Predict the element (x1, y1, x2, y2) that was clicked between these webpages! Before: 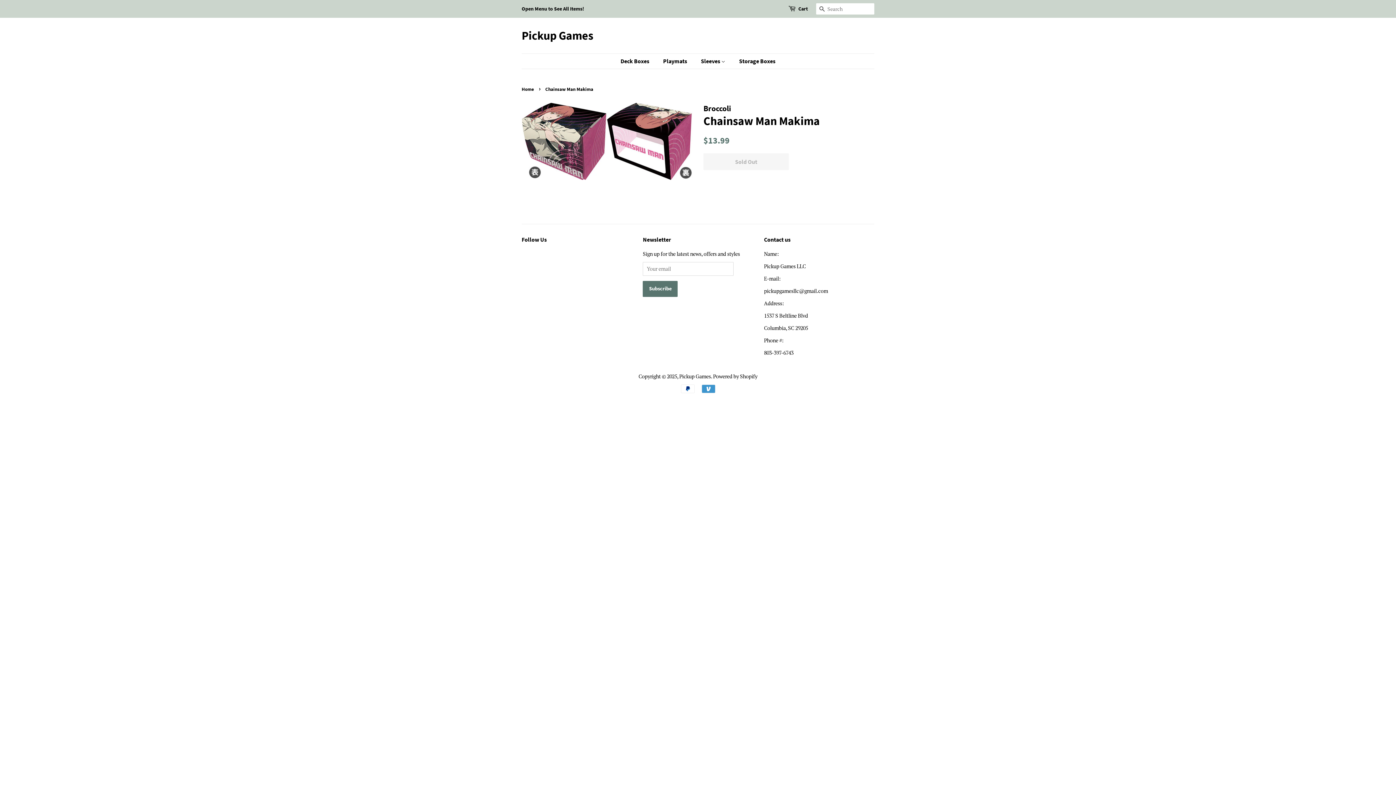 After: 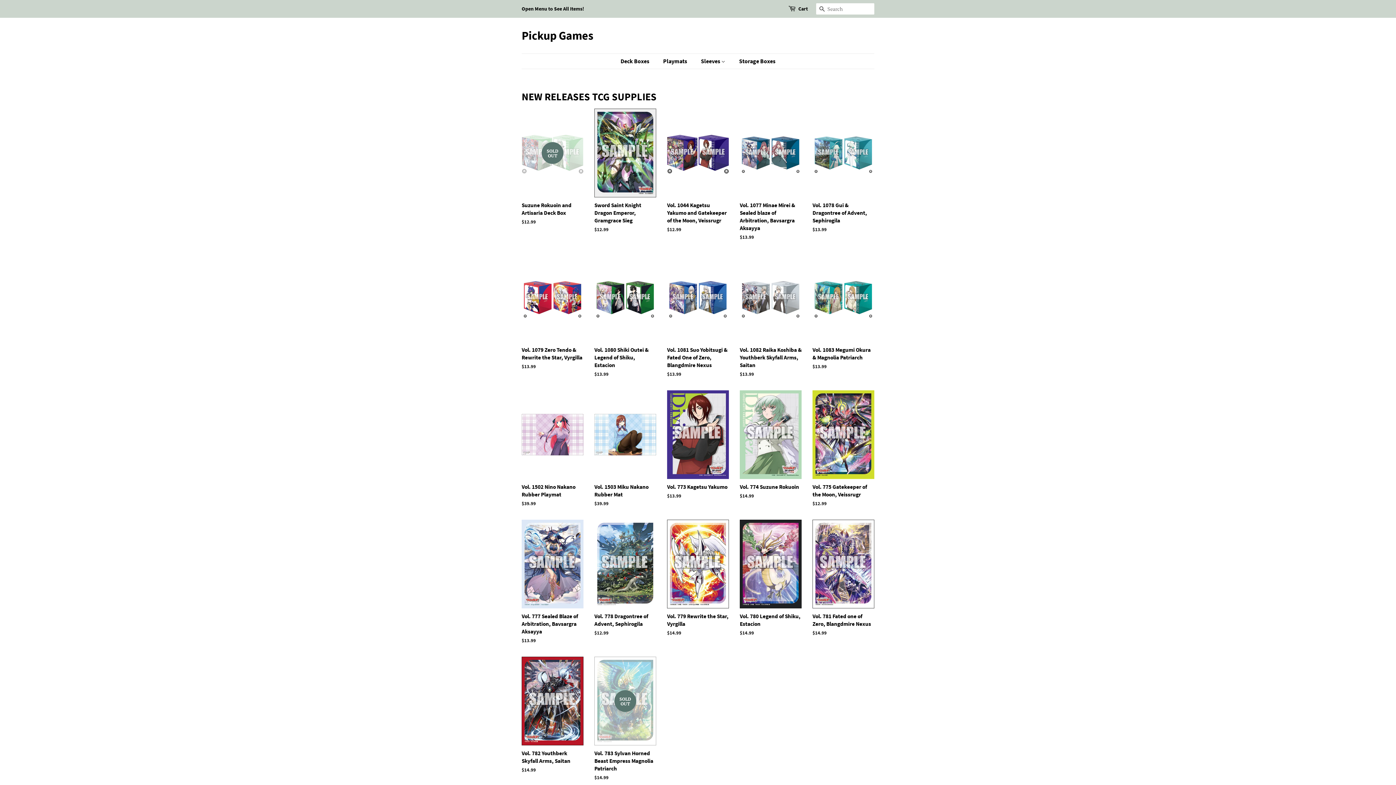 Action: bbox: (679, 372, 711, 379) label: Pickup Games